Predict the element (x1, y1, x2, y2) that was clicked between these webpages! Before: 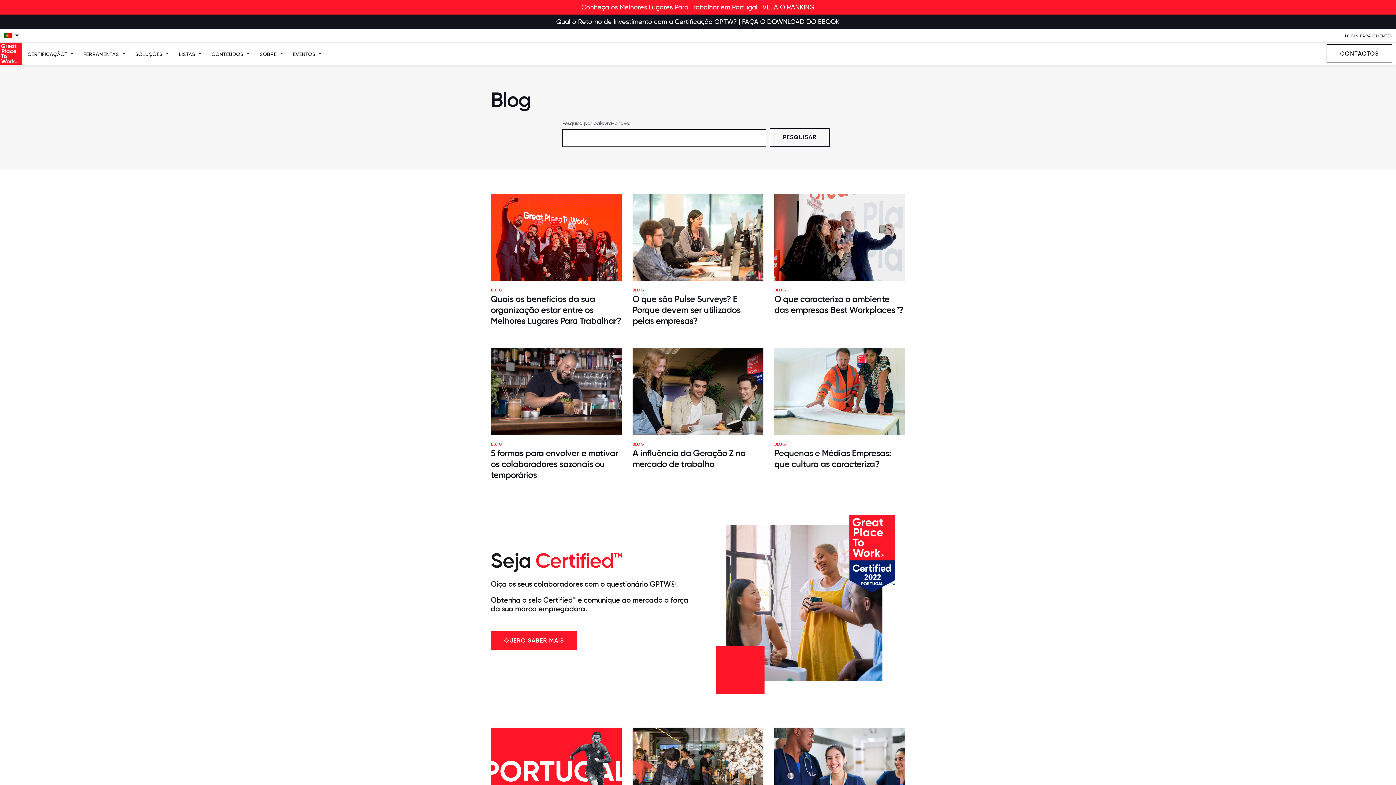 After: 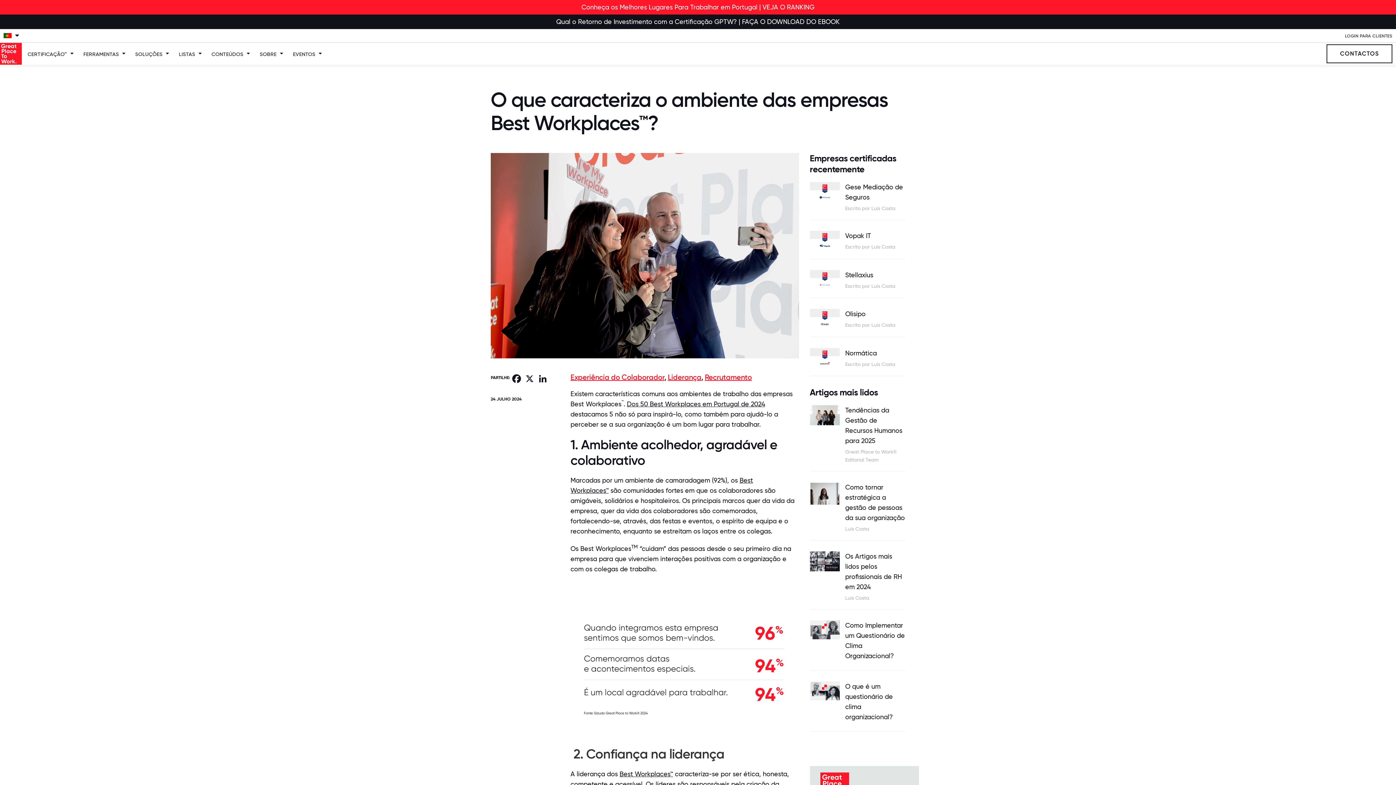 Action: bbox: (774, 194, 905, 281)